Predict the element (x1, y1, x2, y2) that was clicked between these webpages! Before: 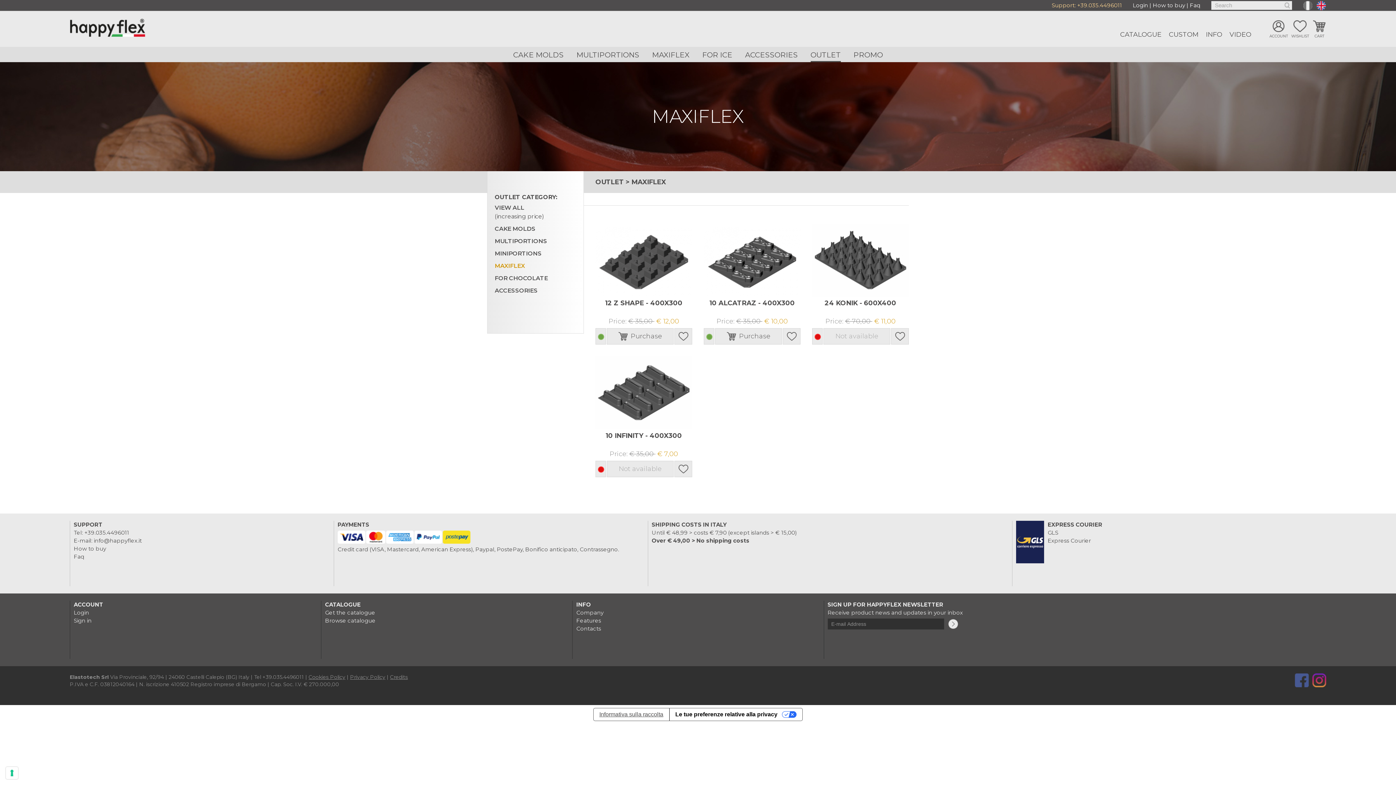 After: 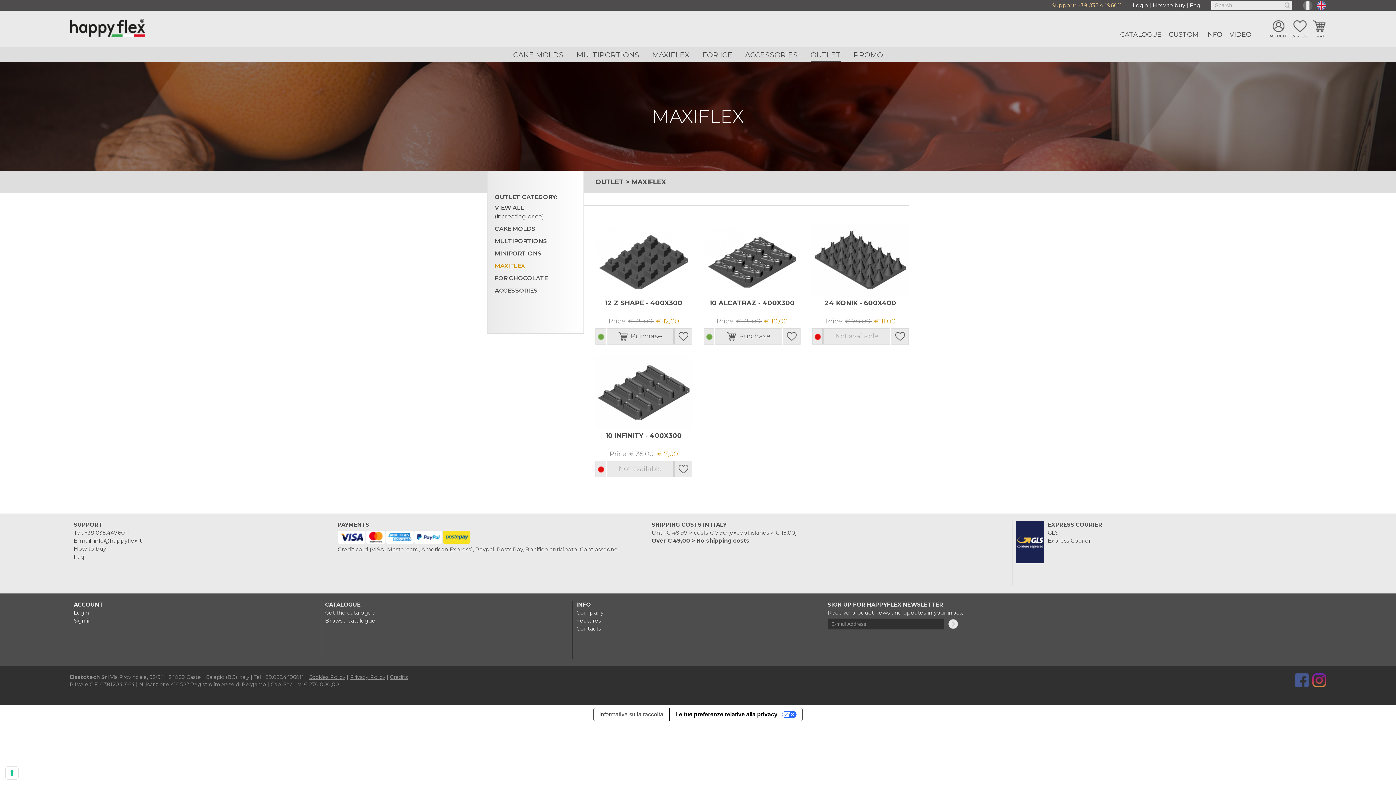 Action: bbox: (325, 617, 375, 624) label: Browse catalogue